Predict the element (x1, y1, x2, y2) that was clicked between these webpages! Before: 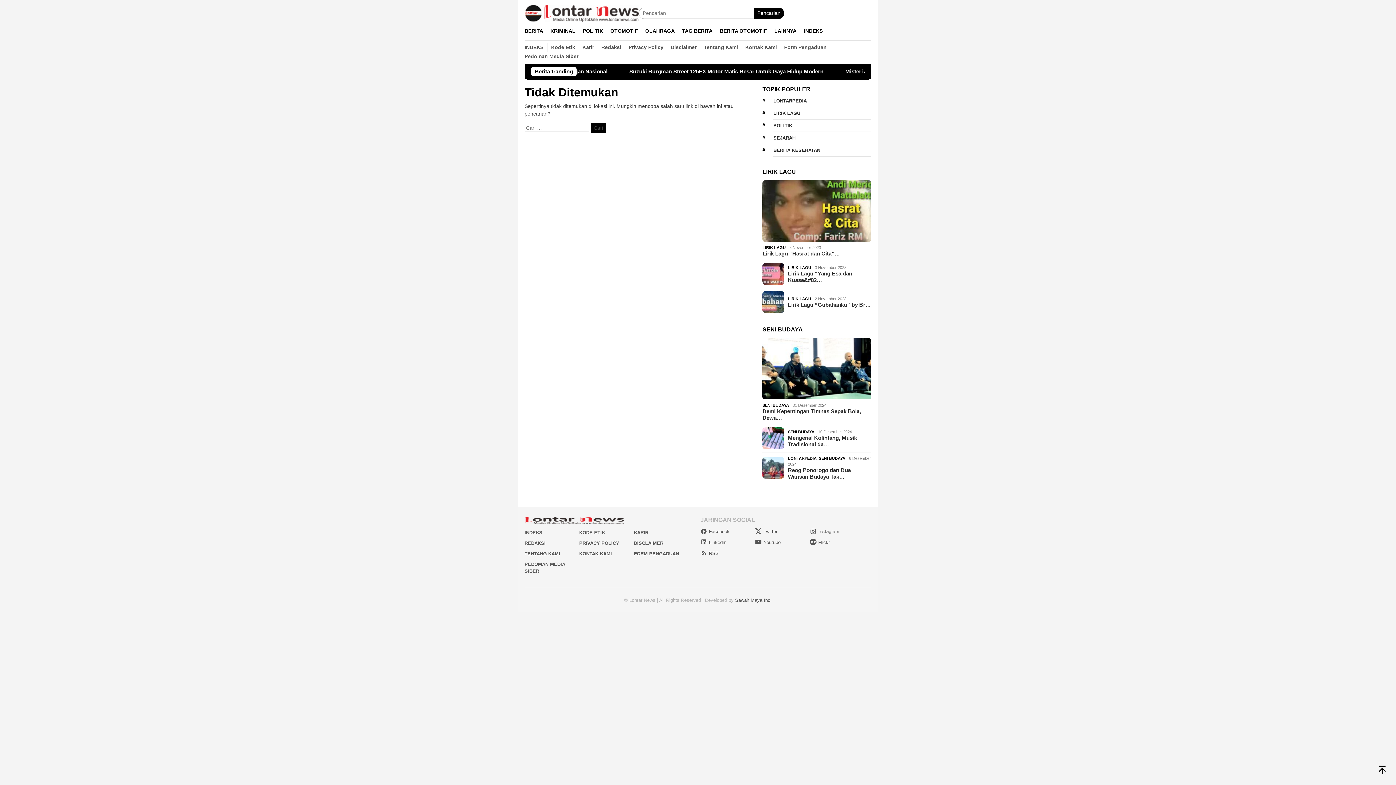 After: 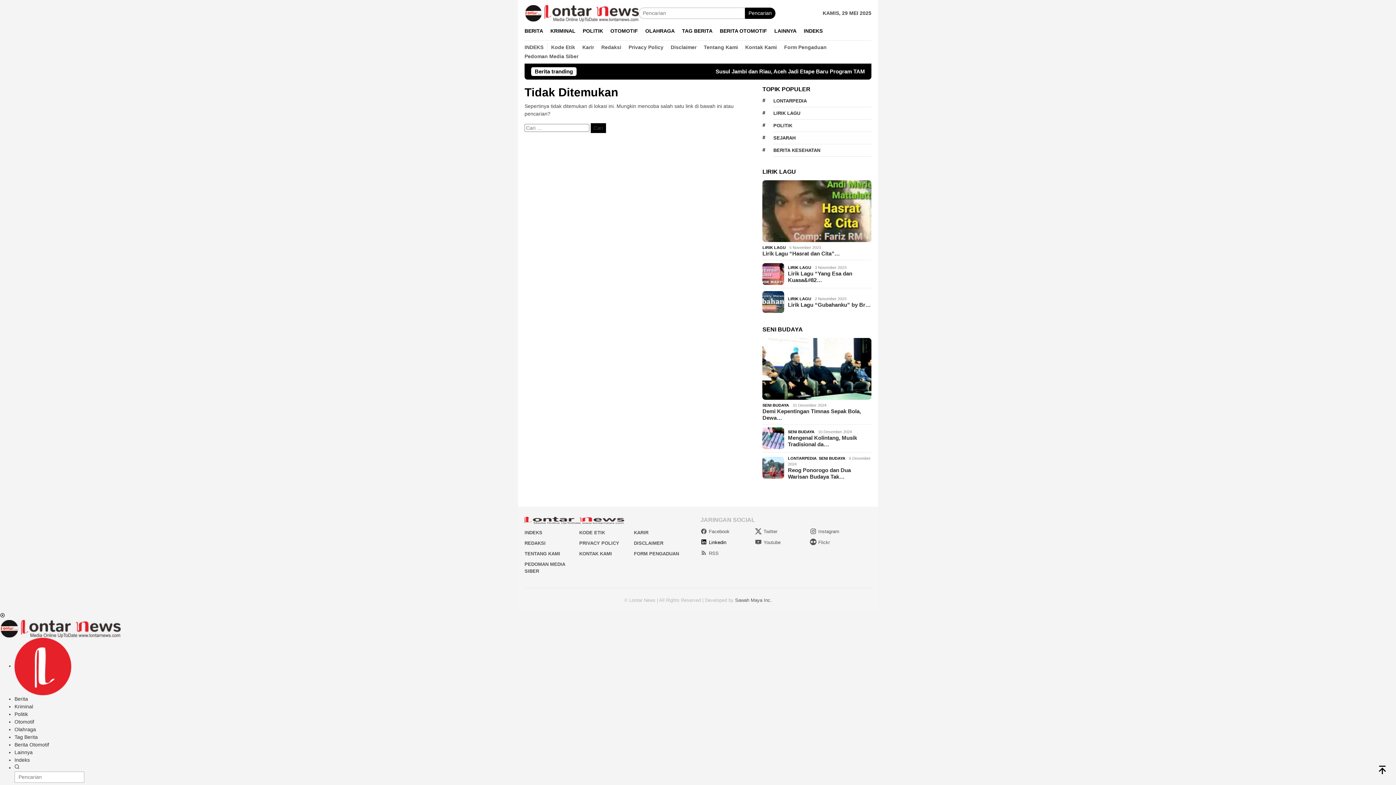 Action: label: Linkedin bbox: (700, 540, 726, 545)